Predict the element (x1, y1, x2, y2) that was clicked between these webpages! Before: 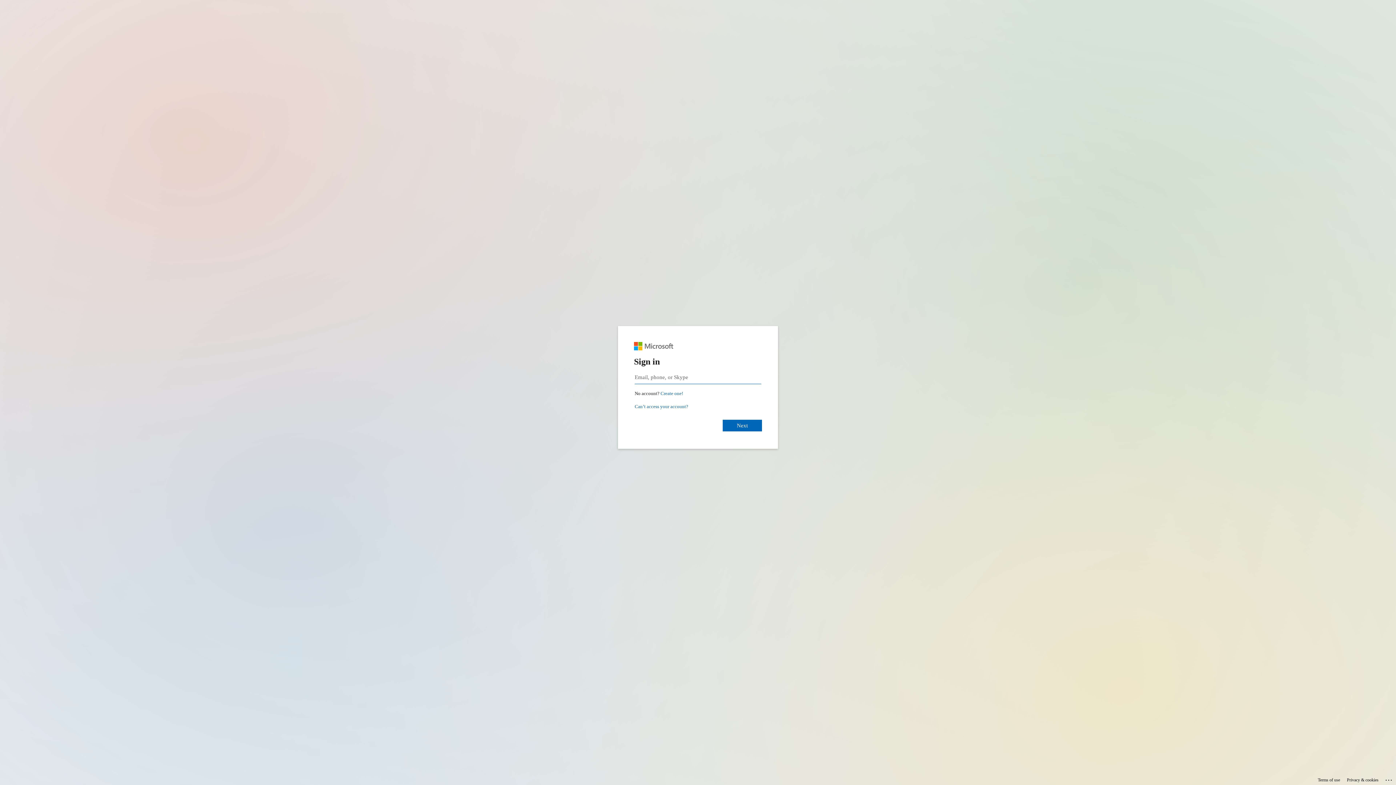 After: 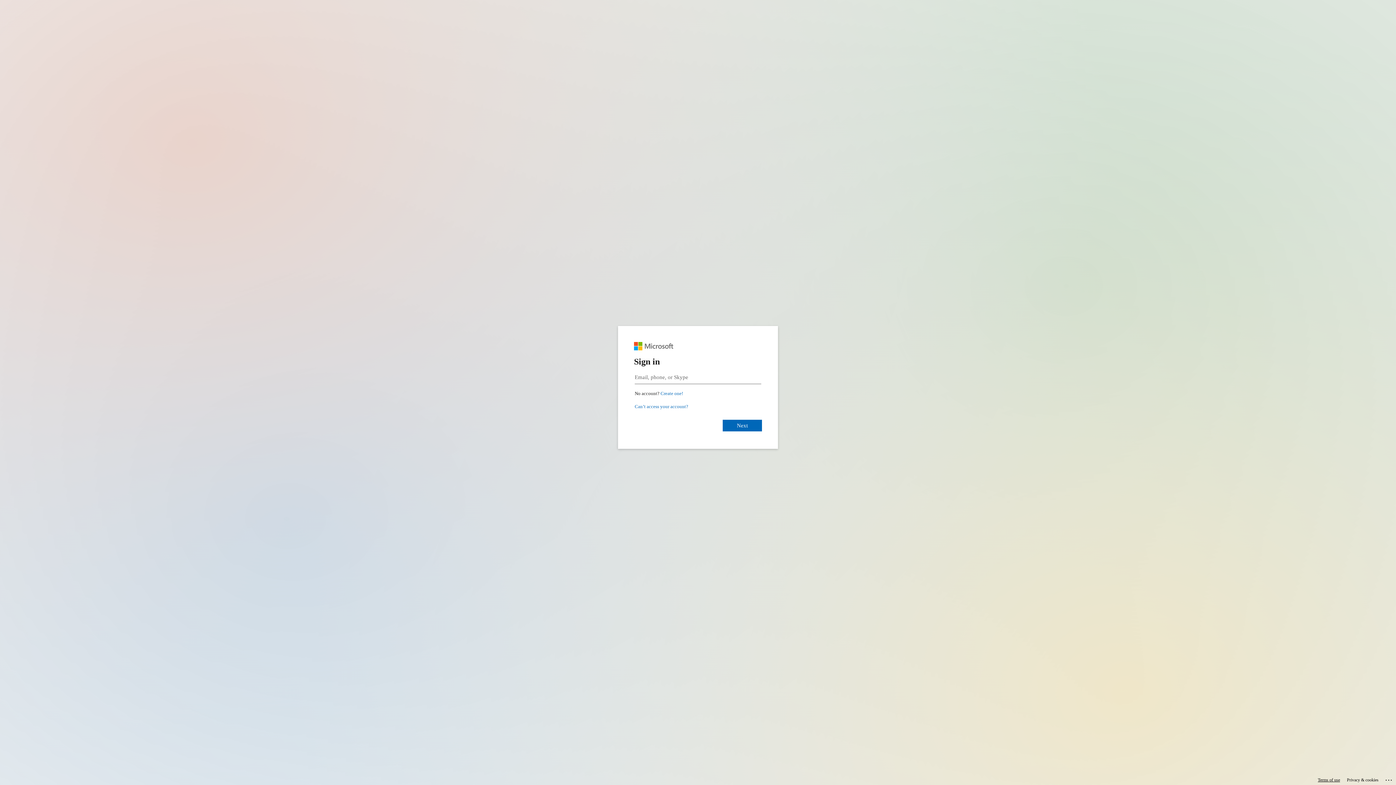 Action: label: Terms of use bbox: (1318, 775, 1340, 785)